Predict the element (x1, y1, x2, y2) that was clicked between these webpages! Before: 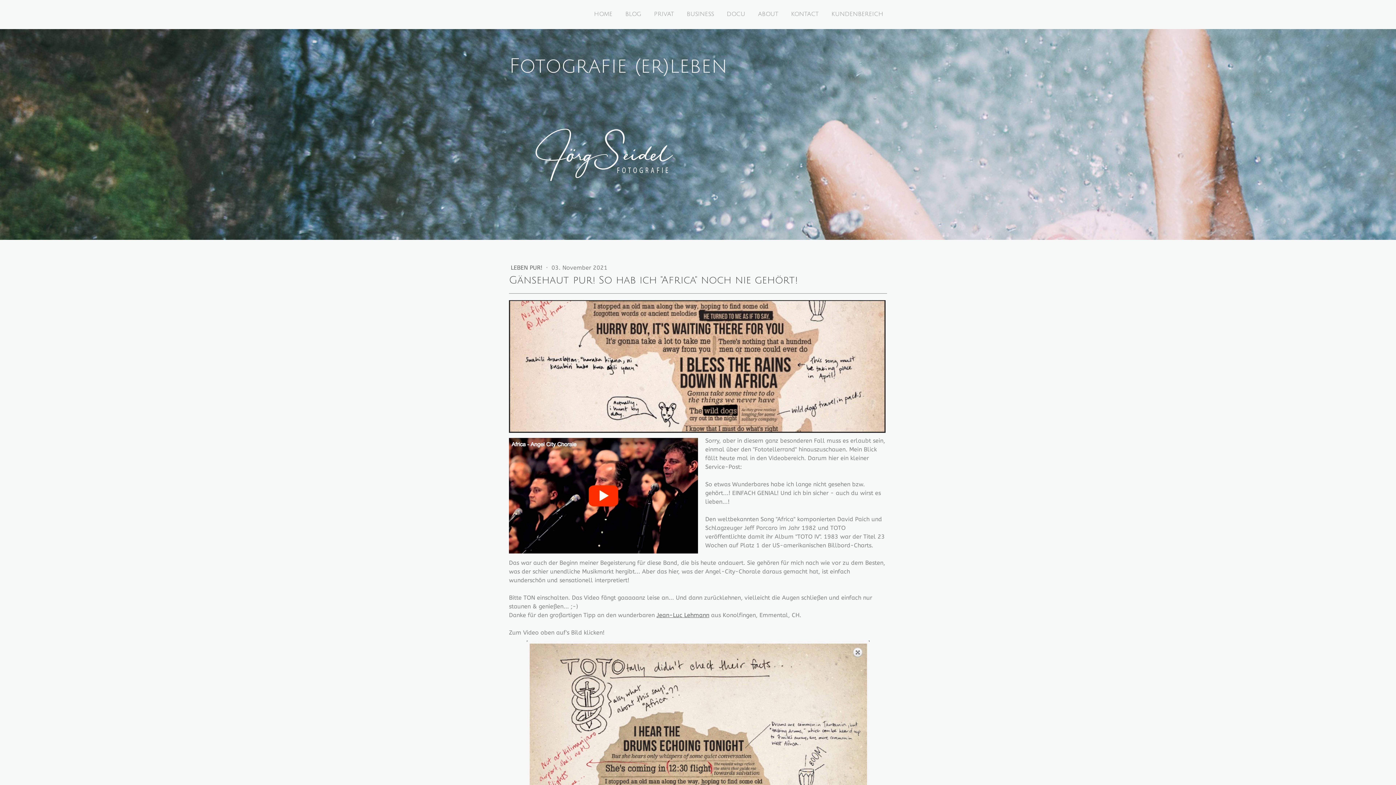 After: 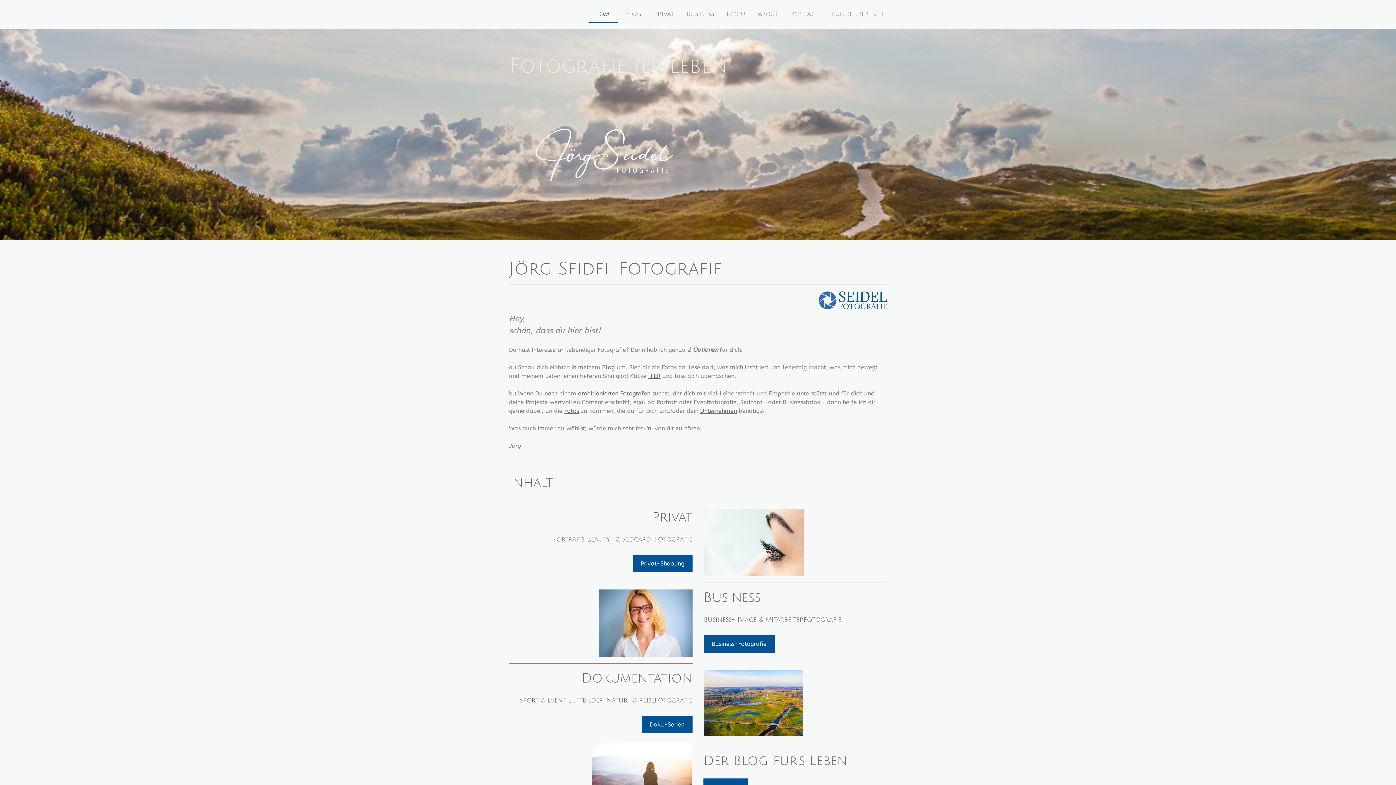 Action: bbox: (509, 56, 887, 77) label: Fotografie (er)leben